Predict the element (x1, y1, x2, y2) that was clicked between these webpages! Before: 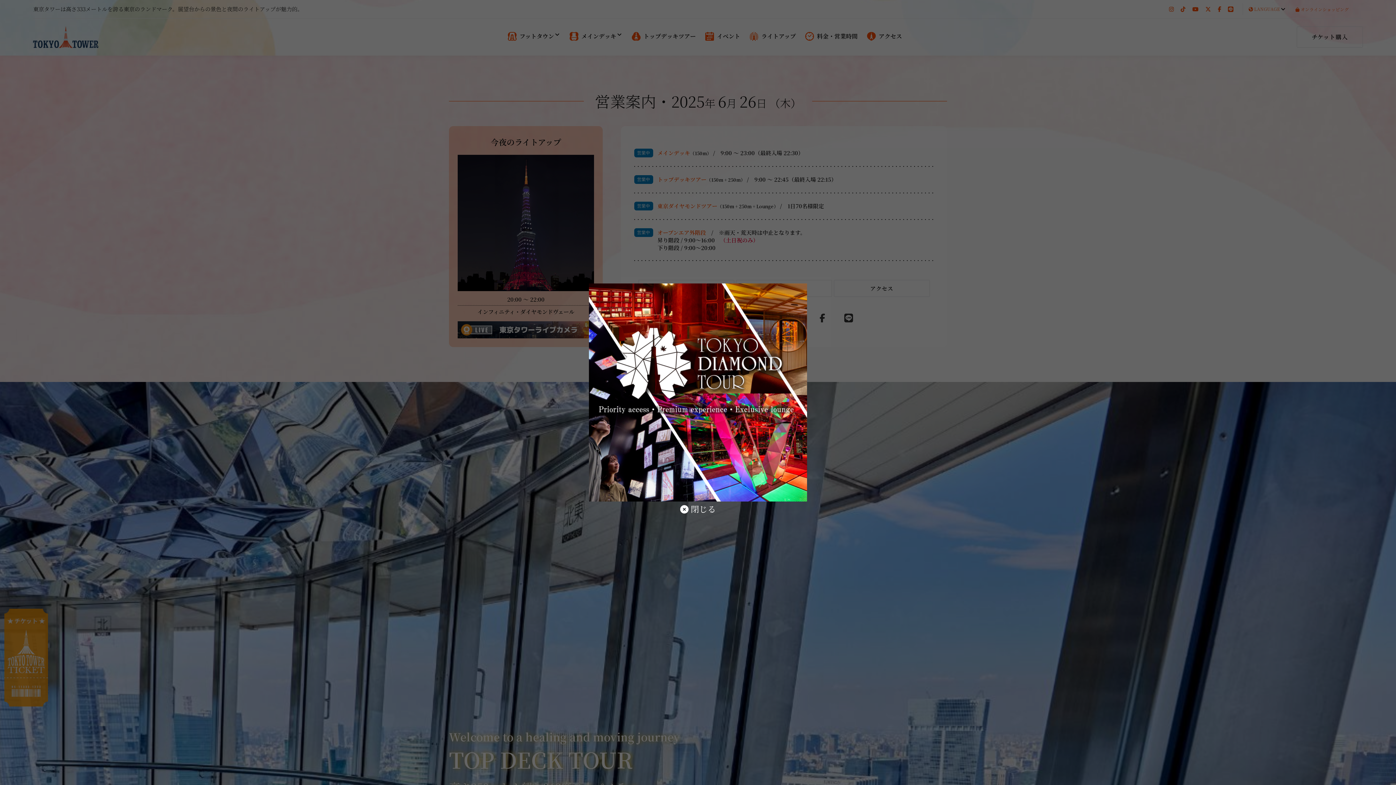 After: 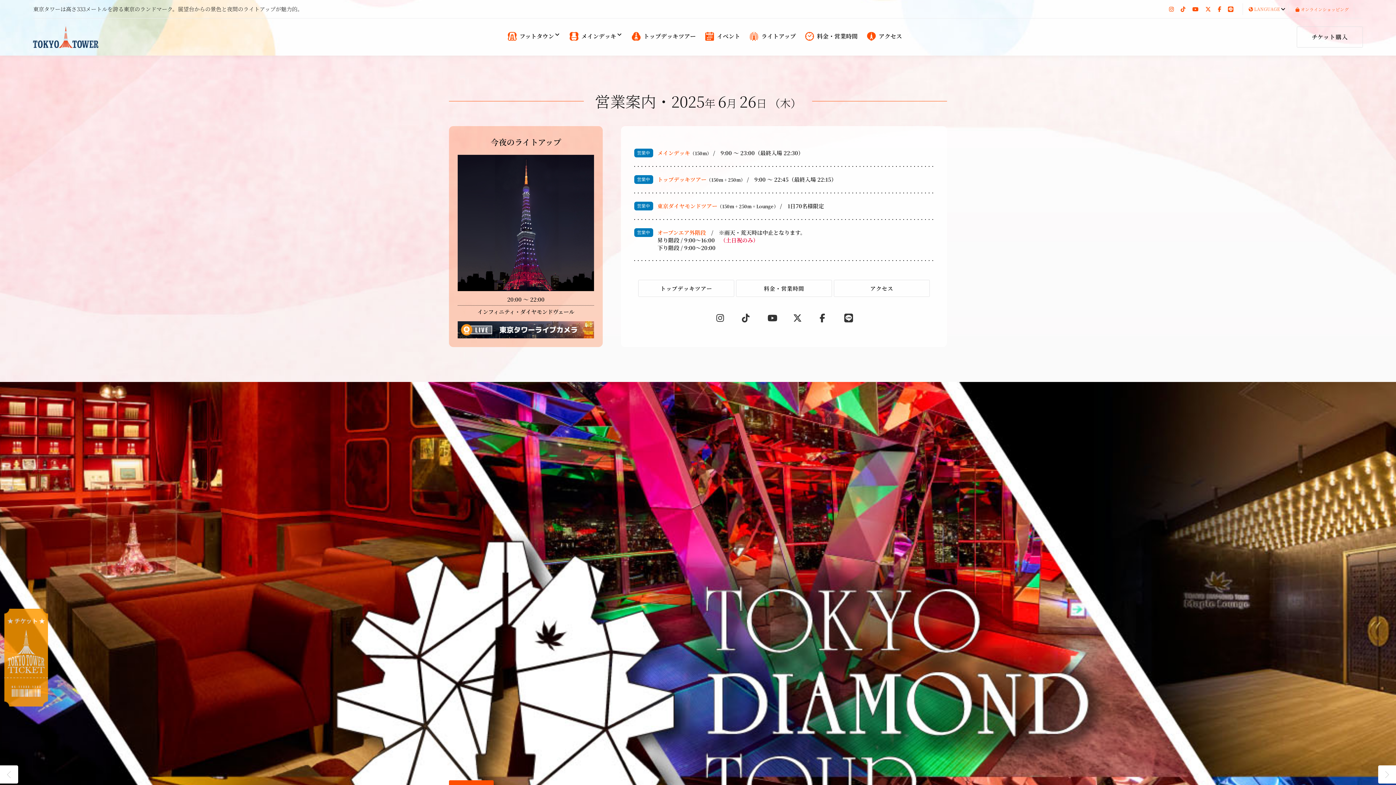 Action: bbox: (672, 501, 724, 516) label: 　 閉じる　